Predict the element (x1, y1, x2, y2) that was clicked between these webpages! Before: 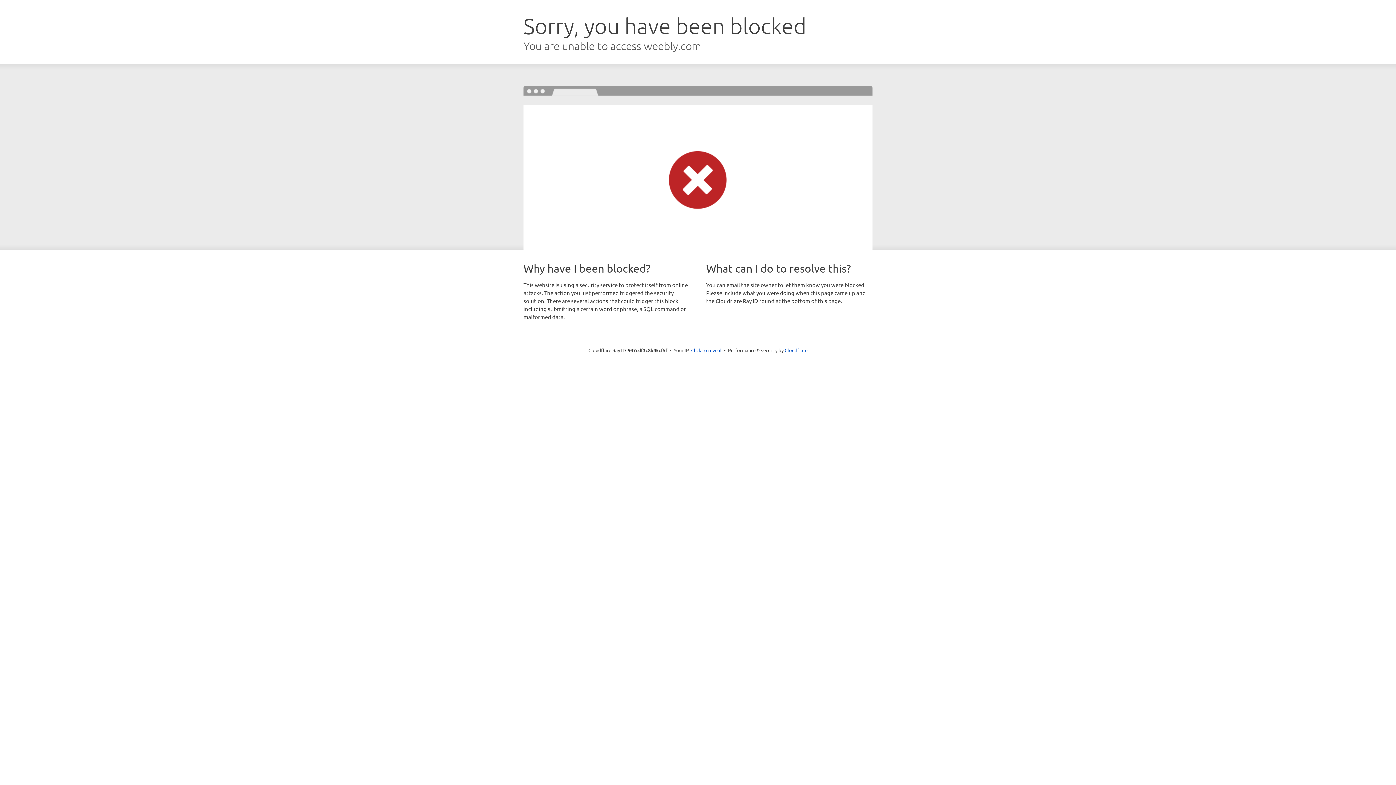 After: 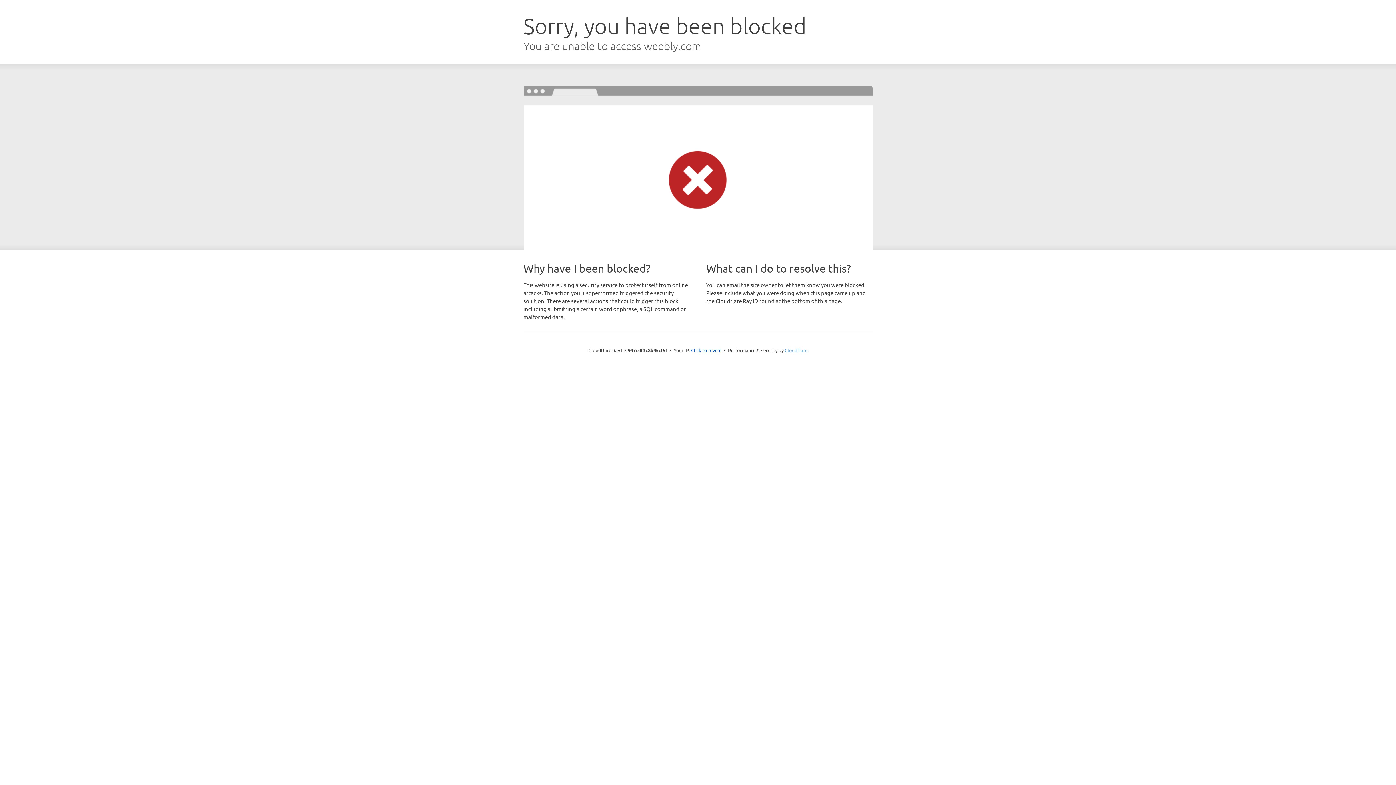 Action: label: Cloudflare bbox: (784, 347, 807, 353)